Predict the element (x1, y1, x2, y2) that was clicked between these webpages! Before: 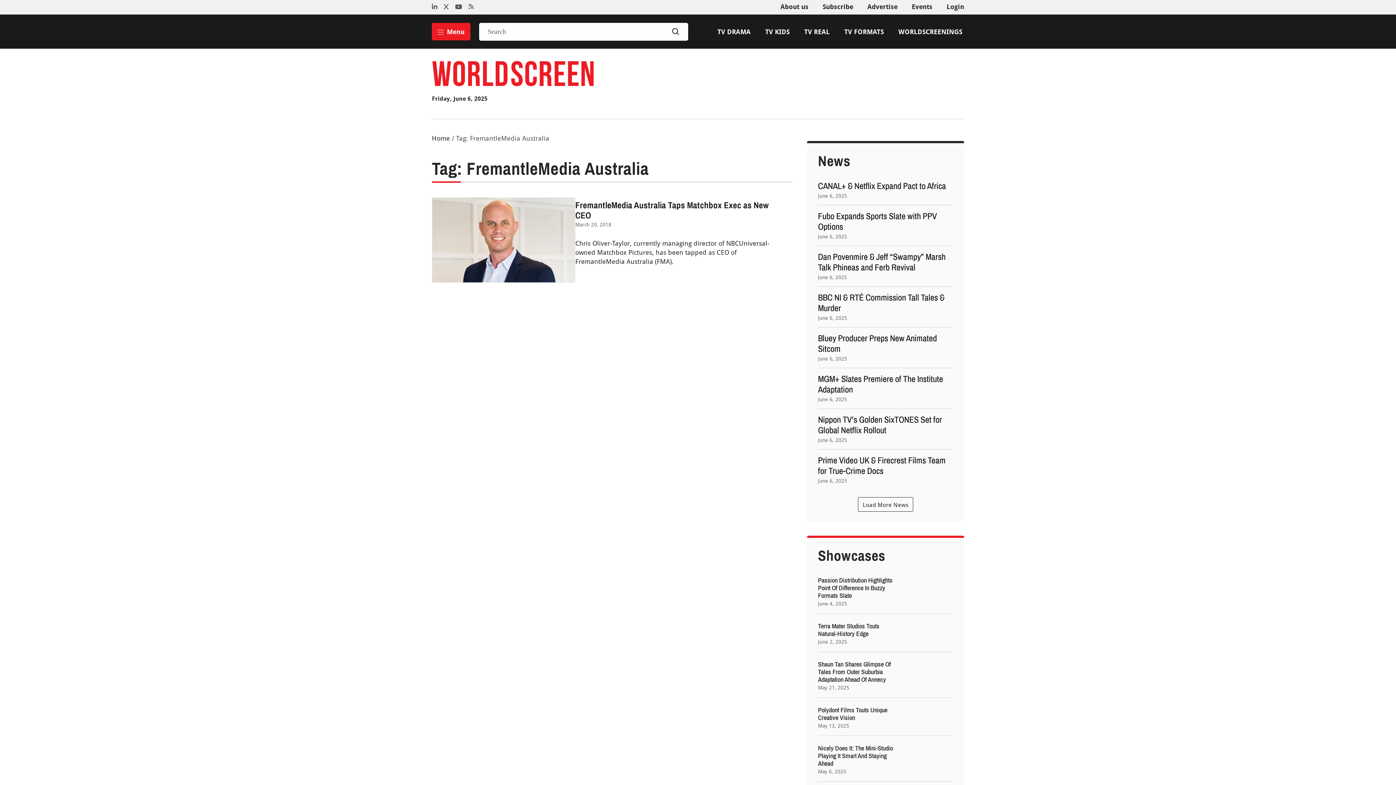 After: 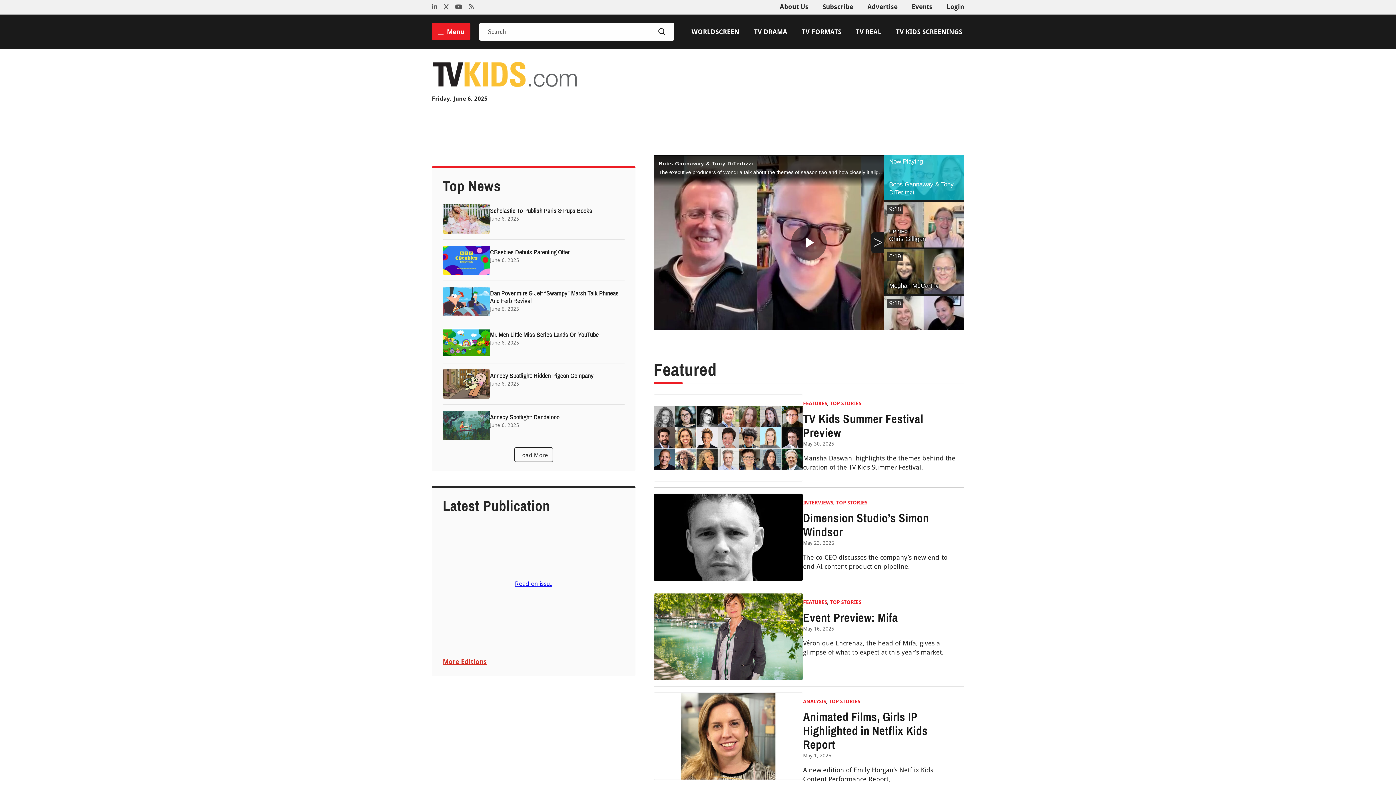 Action: label: TV KIDS bbox: (765, 27, 789, 36)